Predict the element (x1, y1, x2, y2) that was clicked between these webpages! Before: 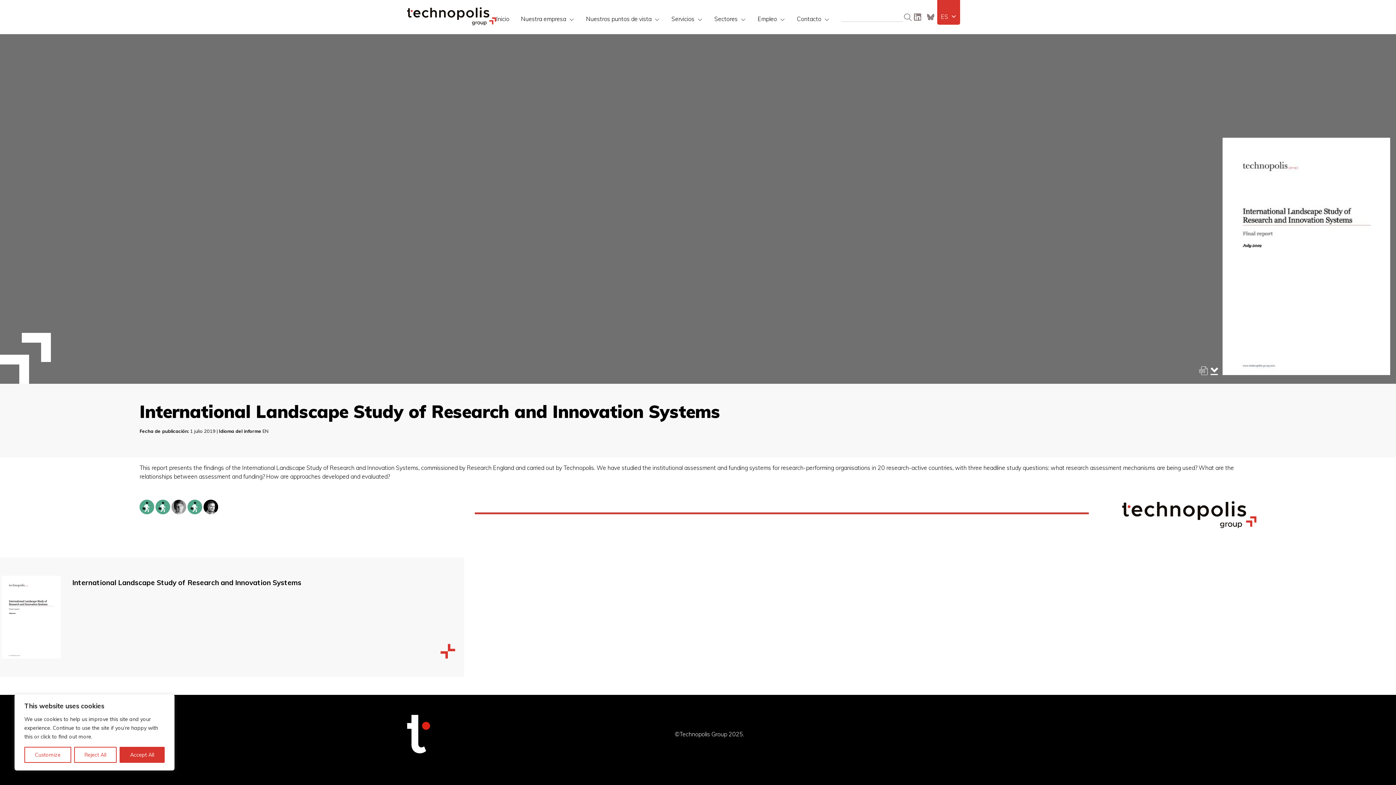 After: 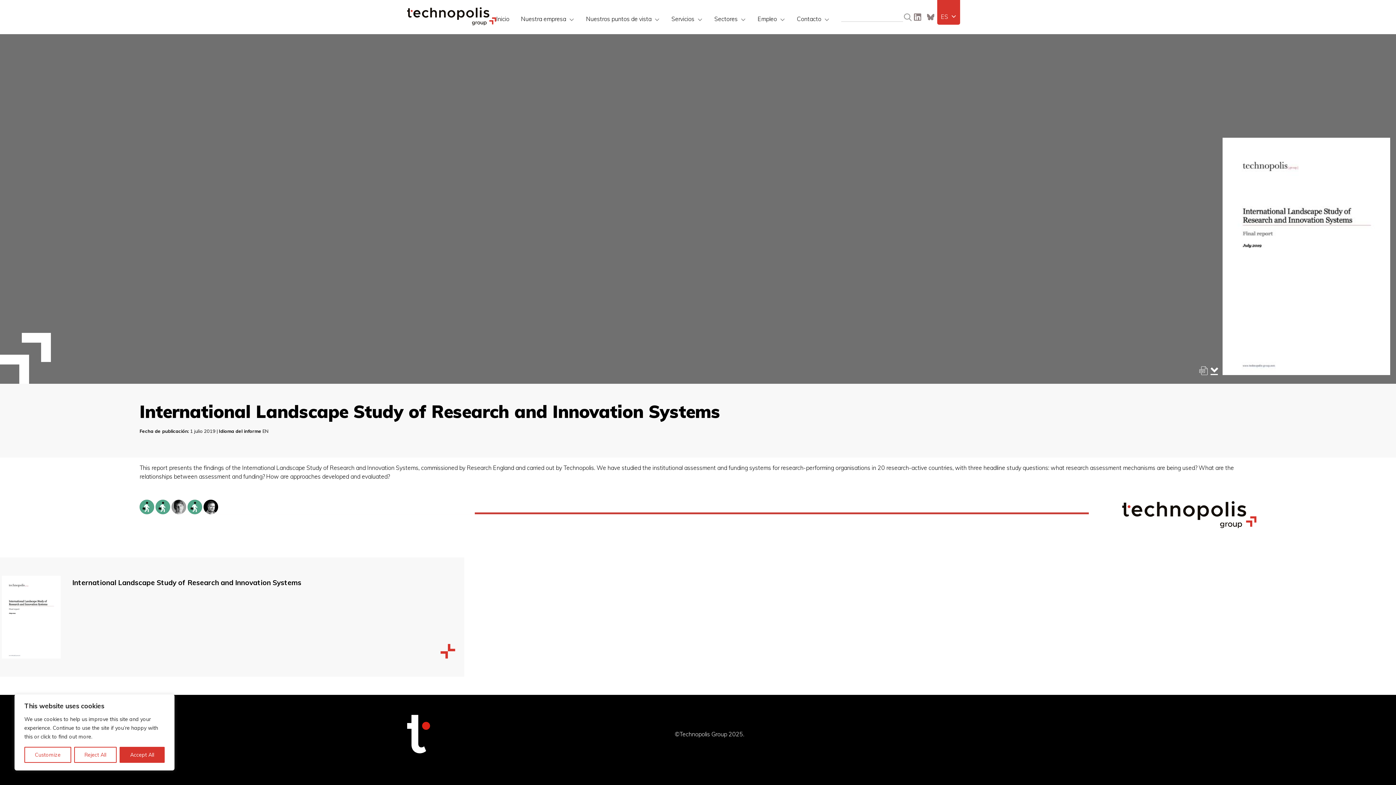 Action: bbox: (941, 12, 956, 21) label: ES